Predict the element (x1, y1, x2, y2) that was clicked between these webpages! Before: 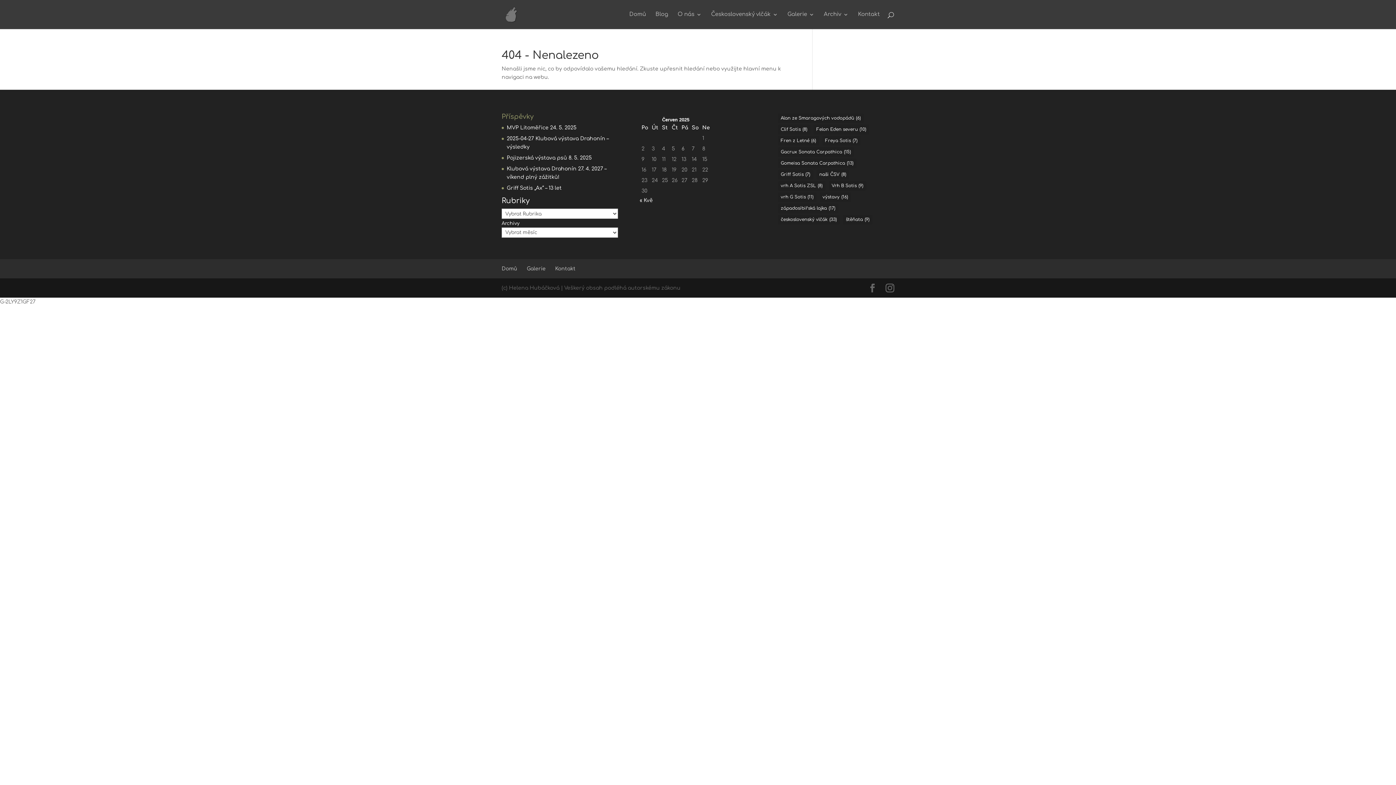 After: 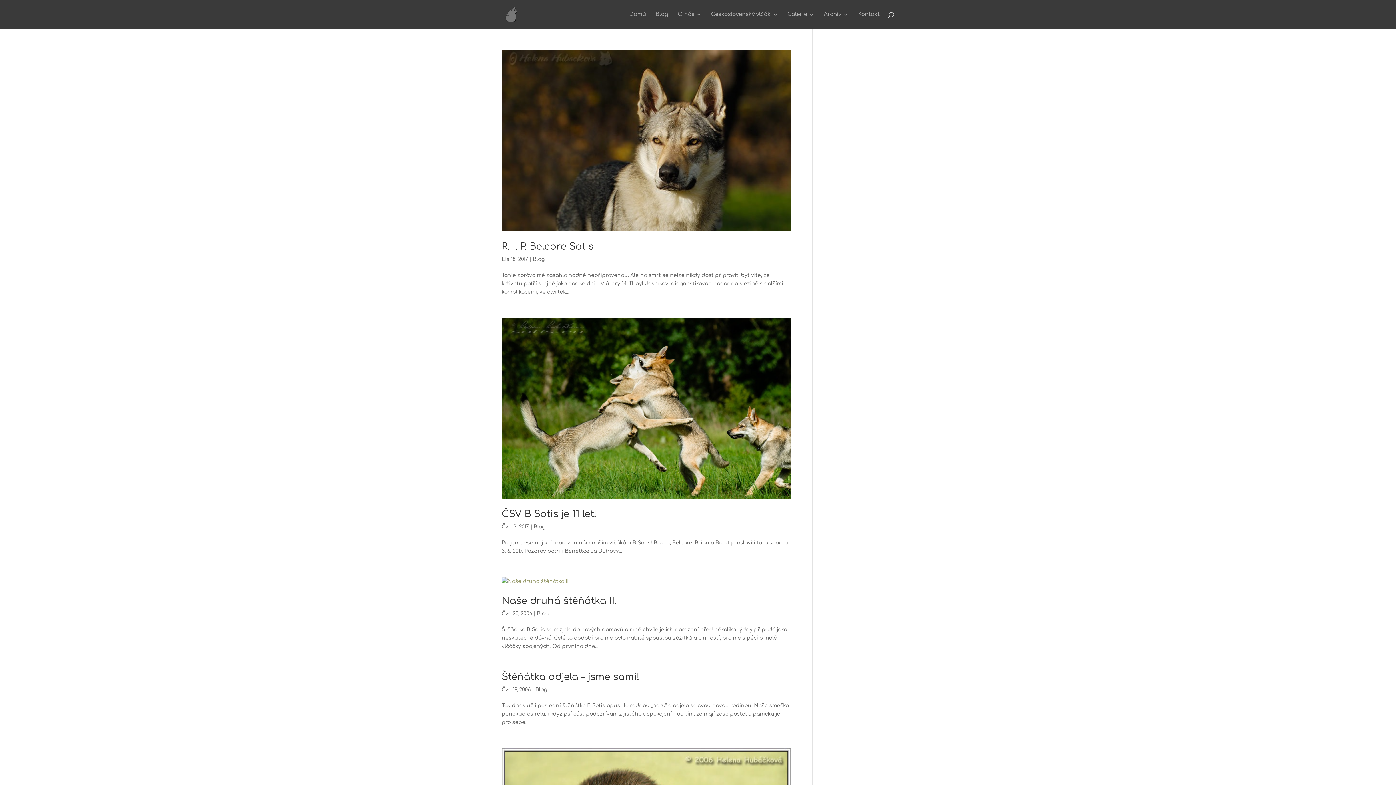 Action: bbox: (828, 181, 866, 190) label: Vrh B Sotis (9 položek)